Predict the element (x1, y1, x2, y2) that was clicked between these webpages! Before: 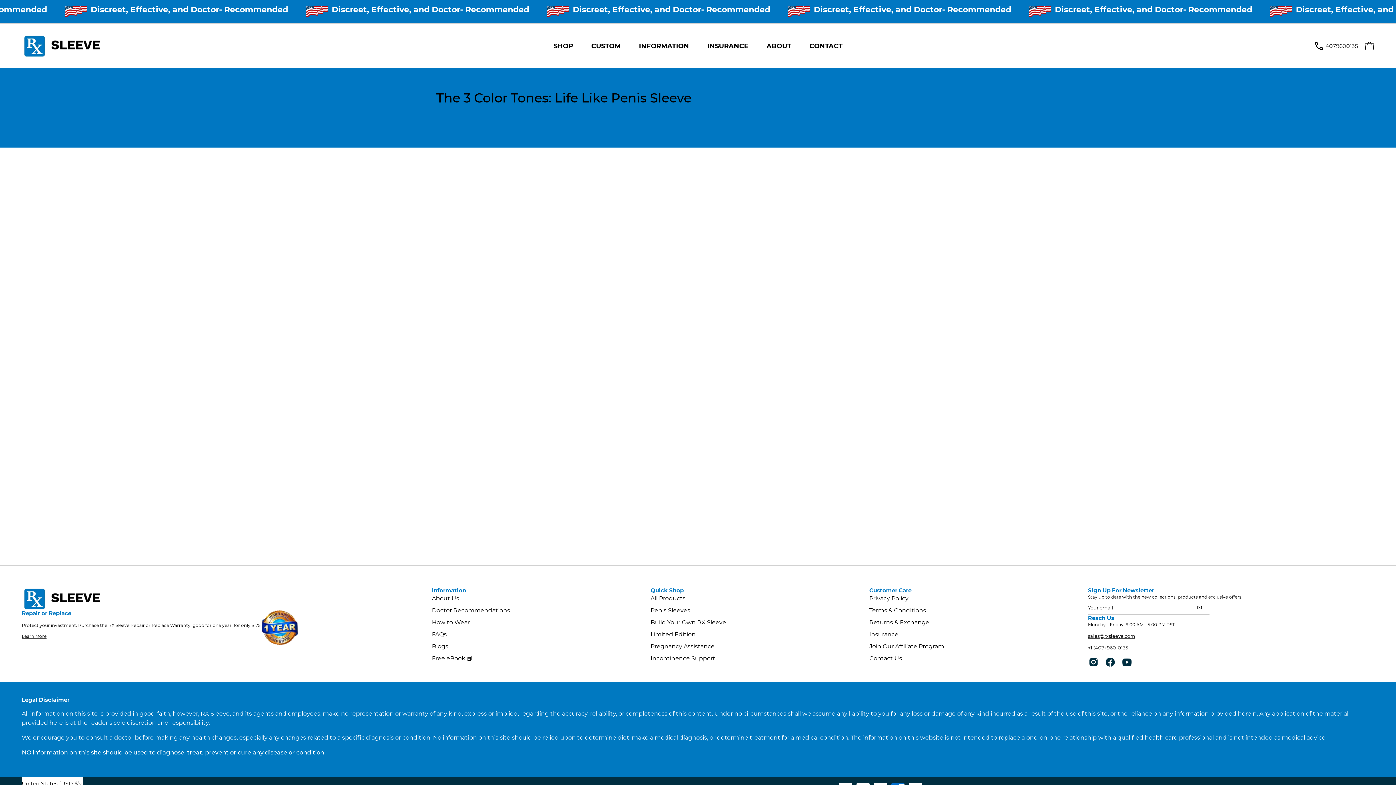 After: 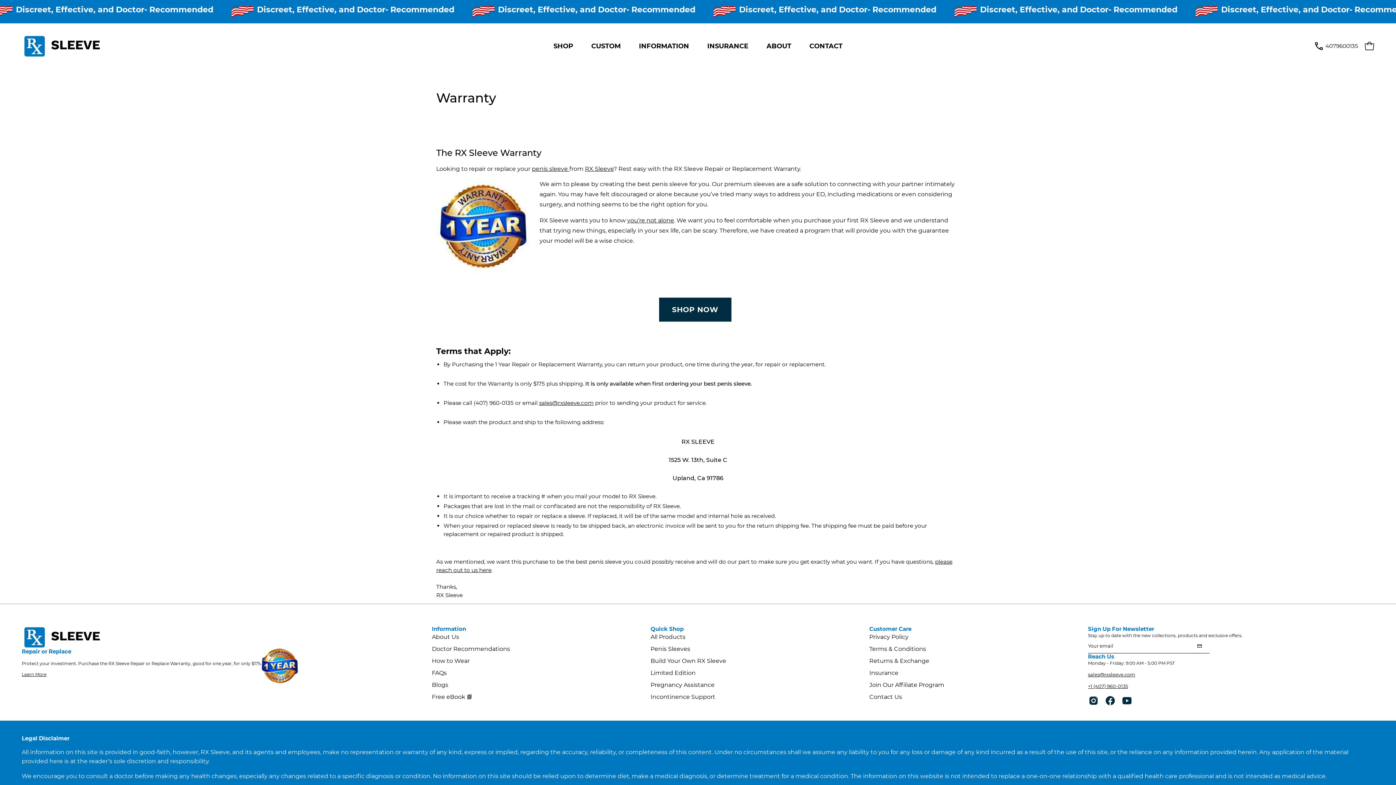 Action: label: Learn More bbox: (21, 633, 46, 639)